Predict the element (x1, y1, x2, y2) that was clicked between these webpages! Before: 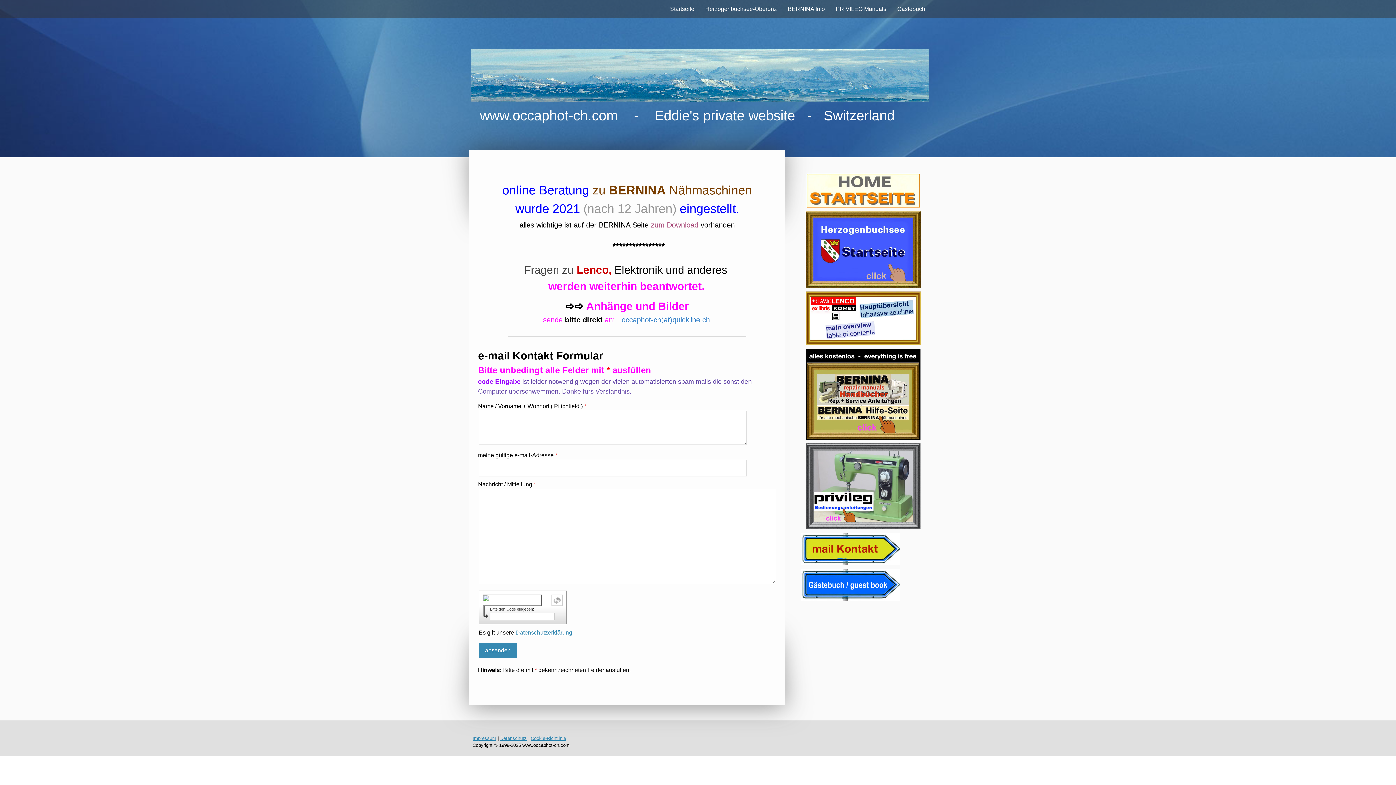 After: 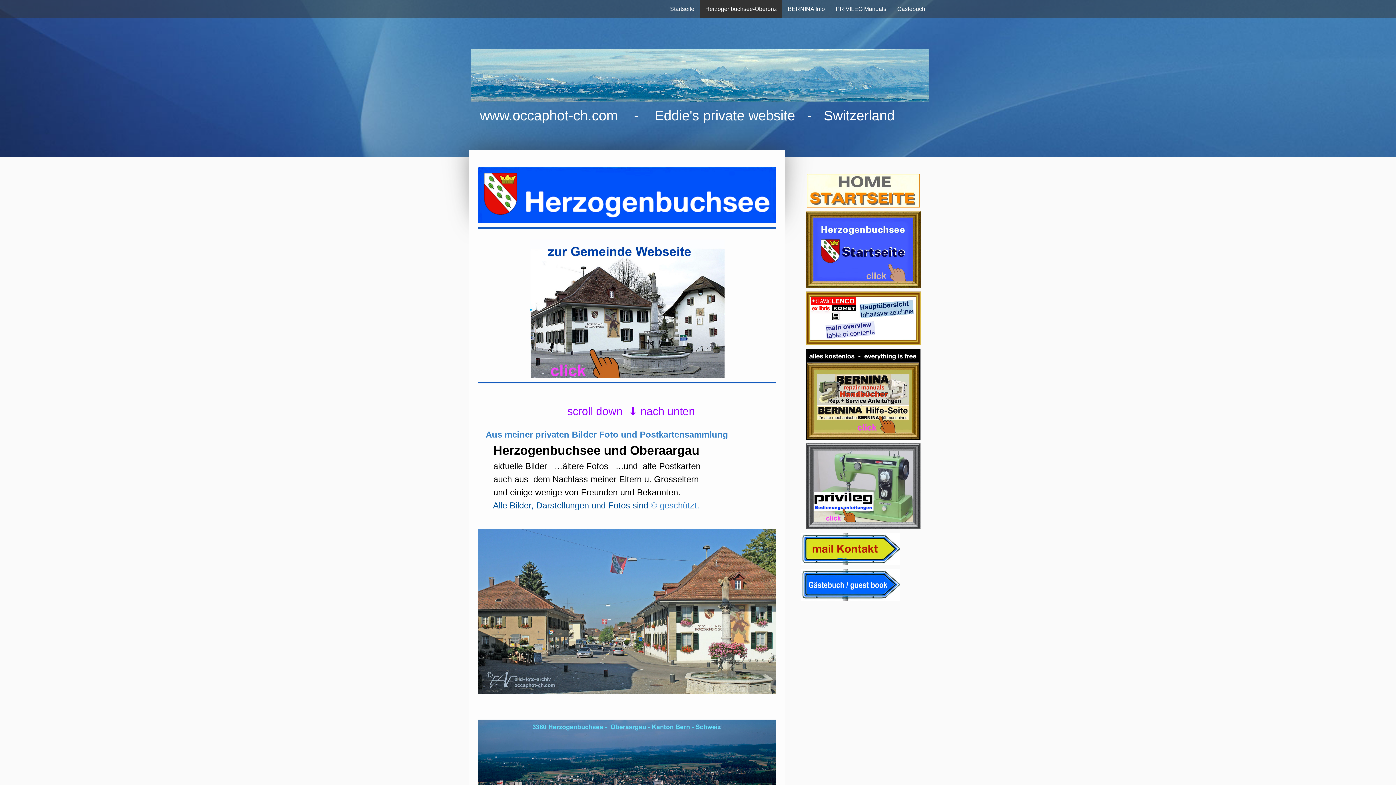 Action: bbox: (805, 212, 921, 218)